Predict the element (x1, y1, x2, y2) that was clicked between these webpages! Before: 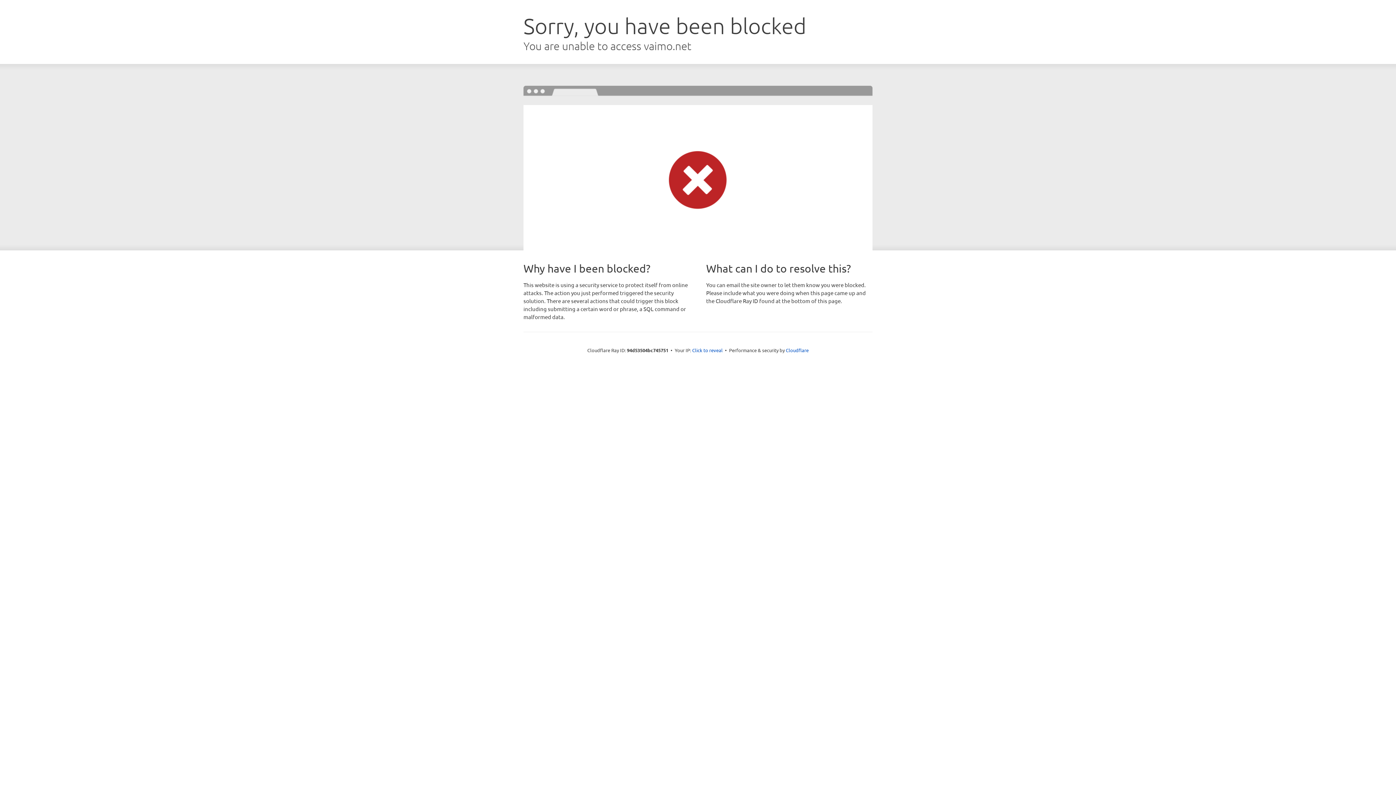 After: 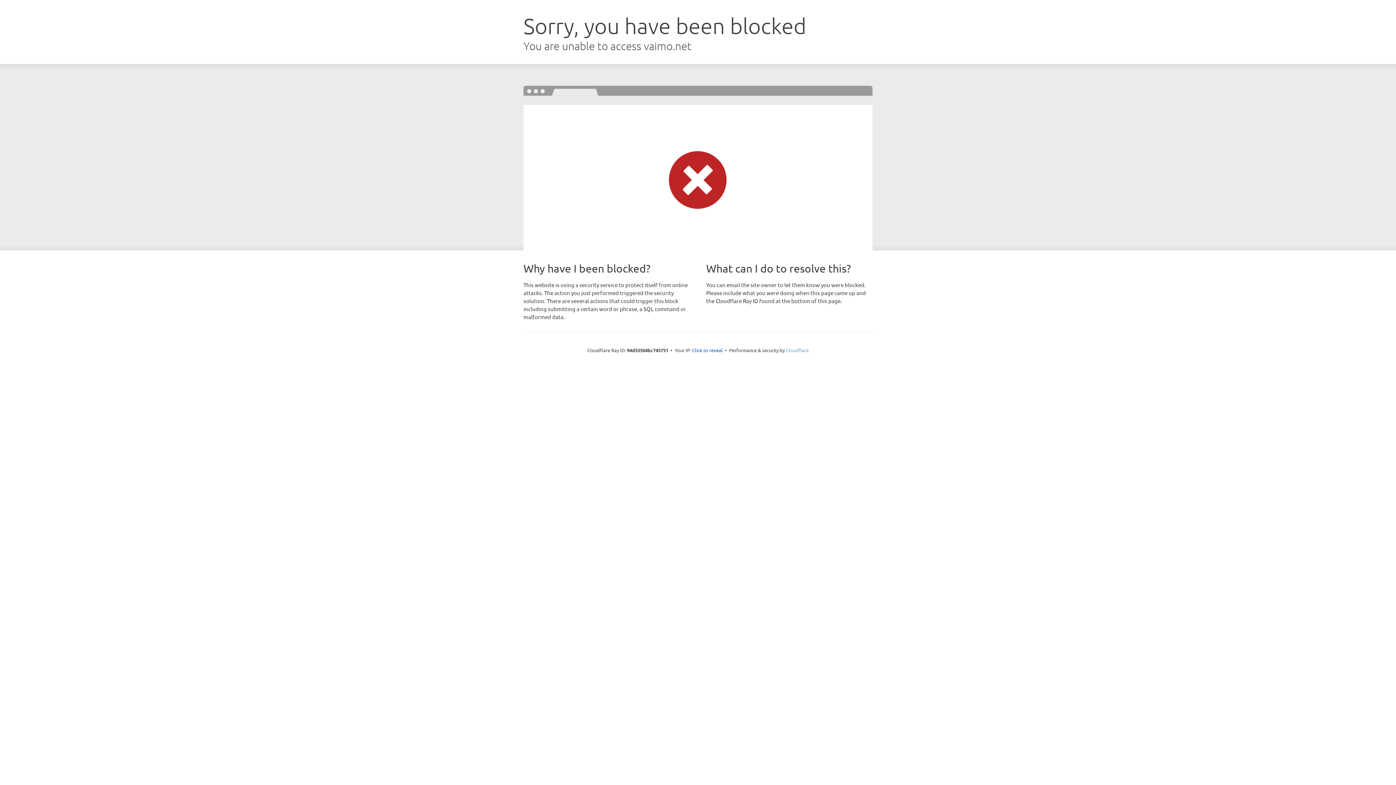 Action: bbox: (786, 347, 808, 353) label: Cloudflare